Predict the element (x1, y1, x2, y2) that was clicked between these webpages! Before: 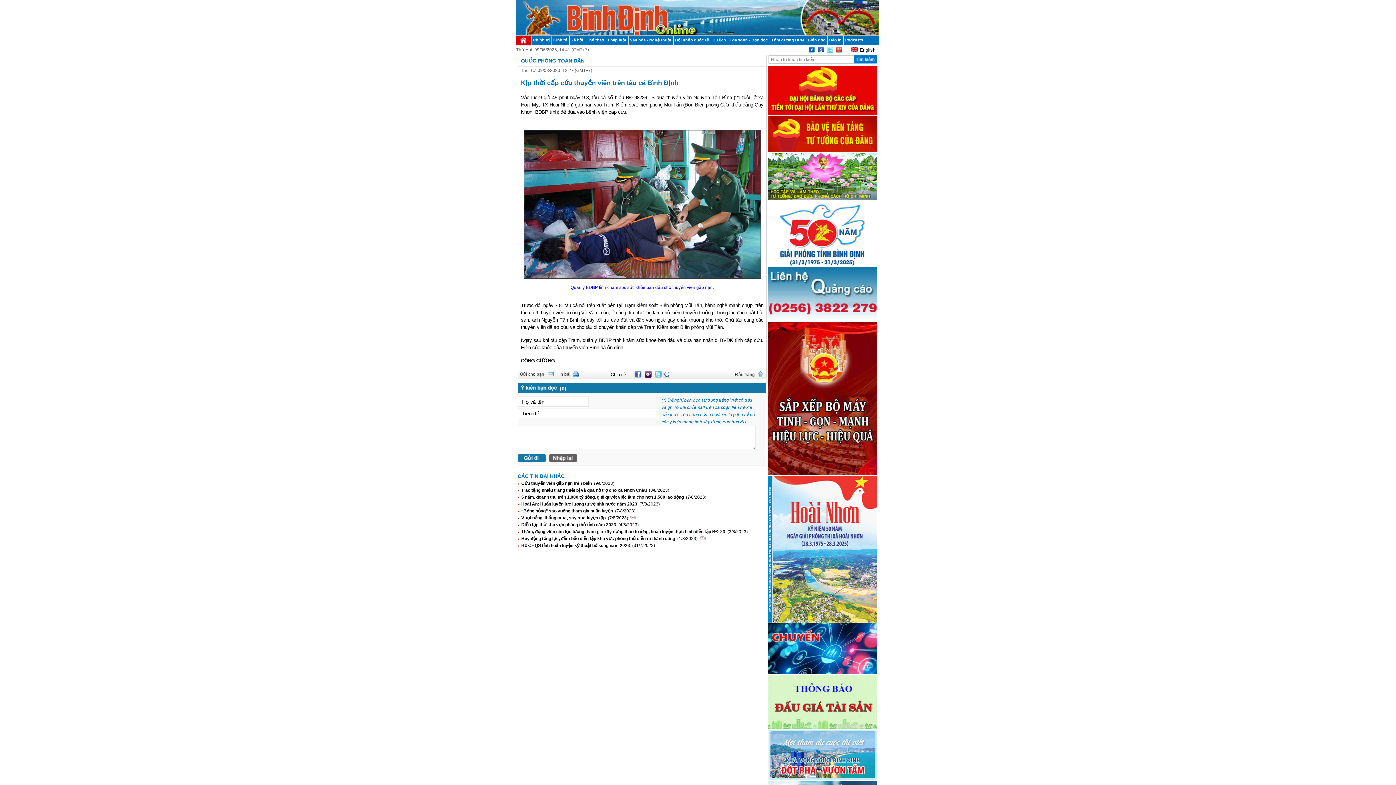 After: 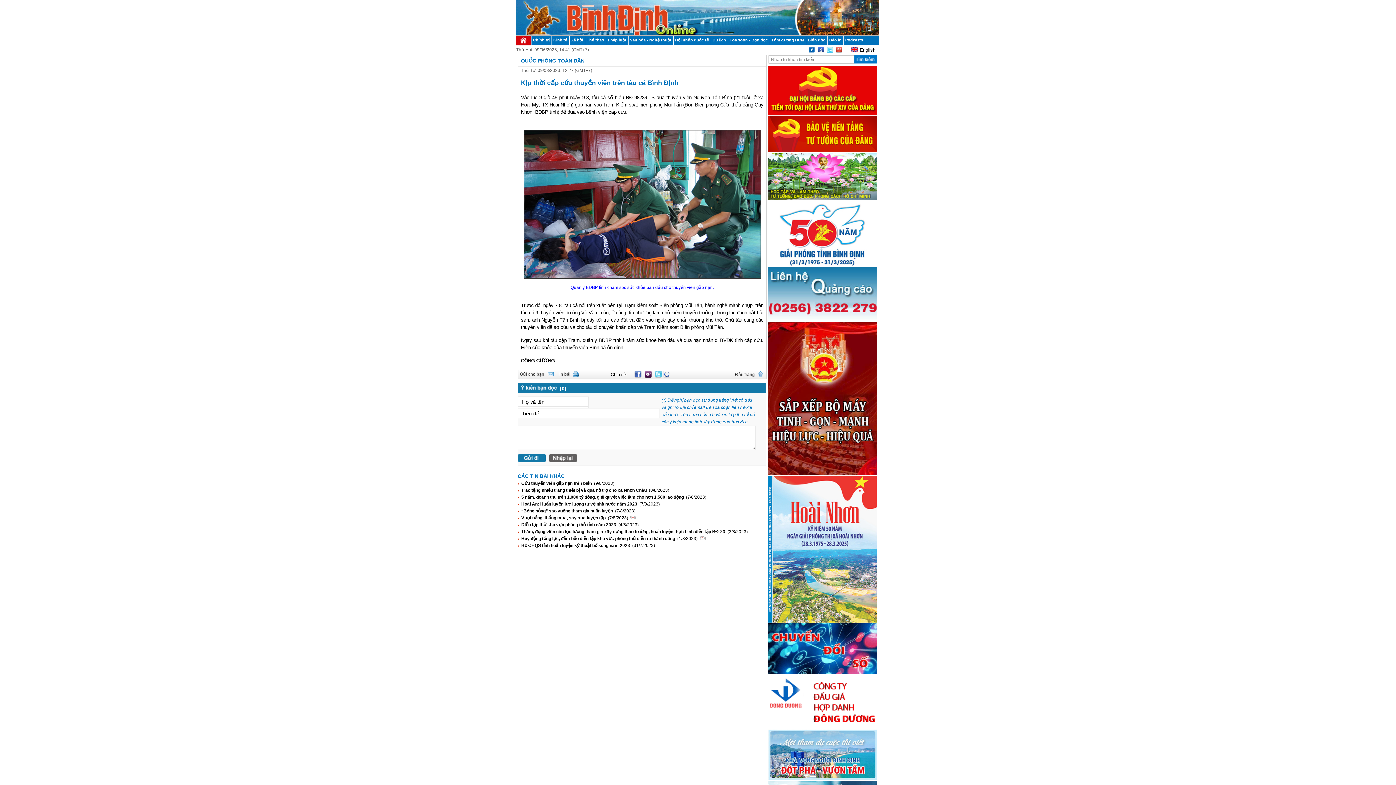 Action: bbox: (768, 670, 877, 675)